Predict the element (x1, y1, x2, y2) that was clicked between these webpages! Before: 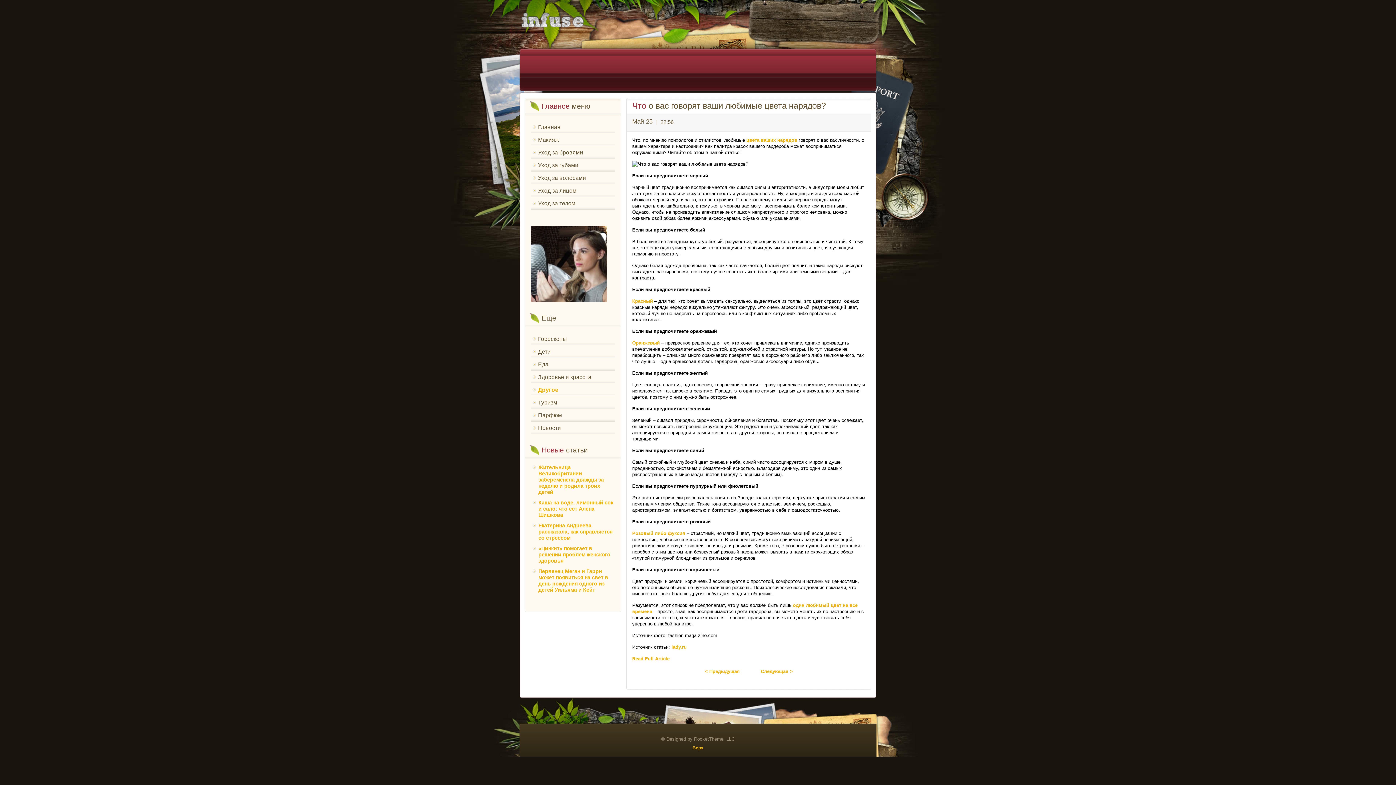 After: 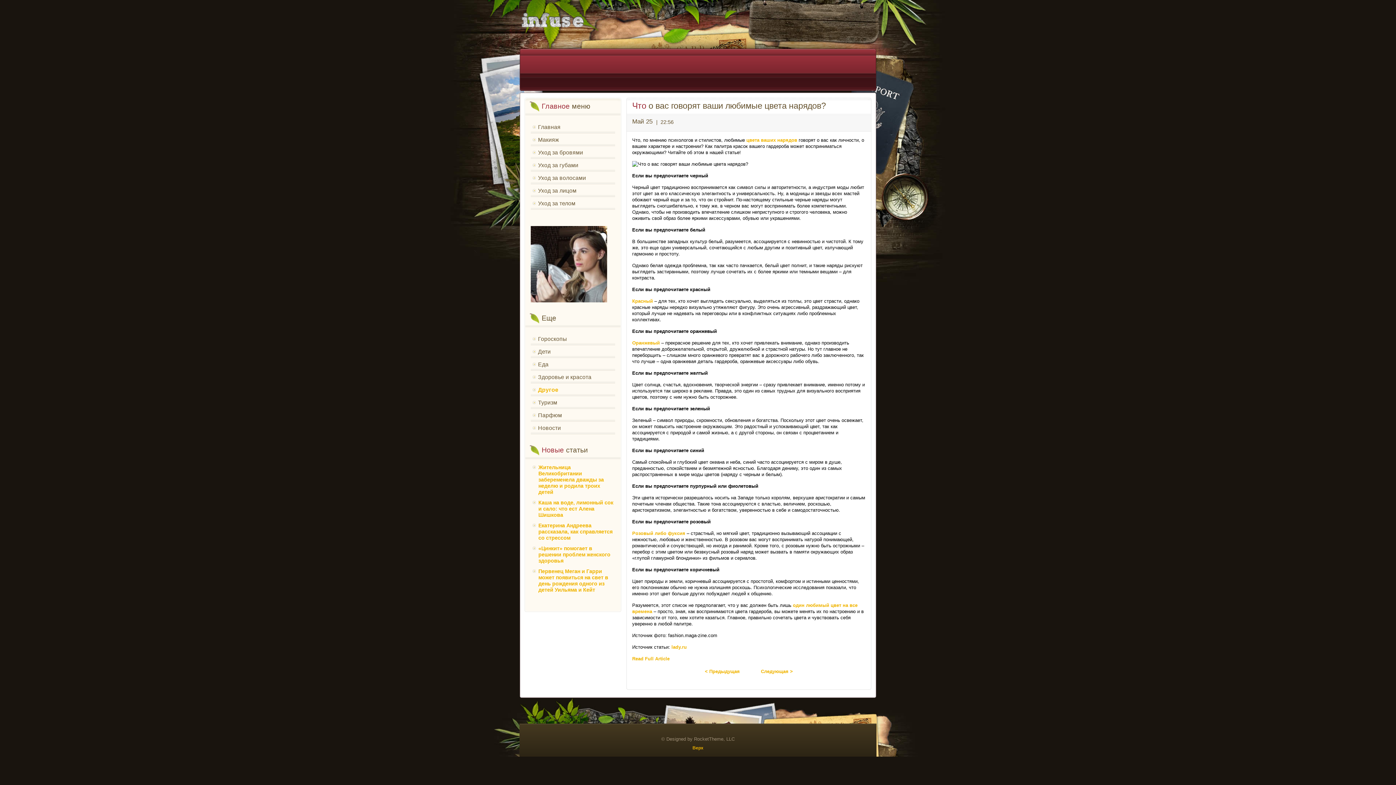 Action: bbox: (692, 745, 703, 750) label: Верх